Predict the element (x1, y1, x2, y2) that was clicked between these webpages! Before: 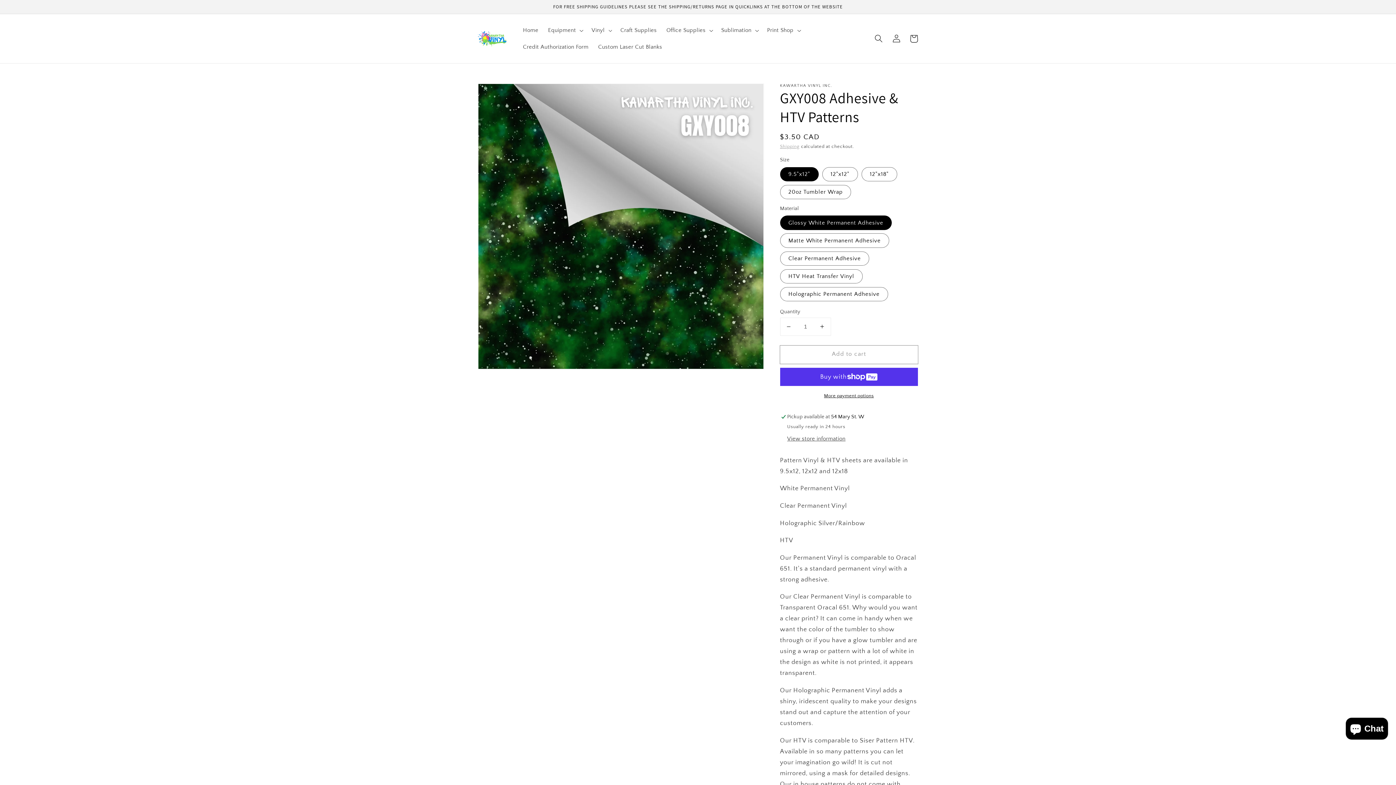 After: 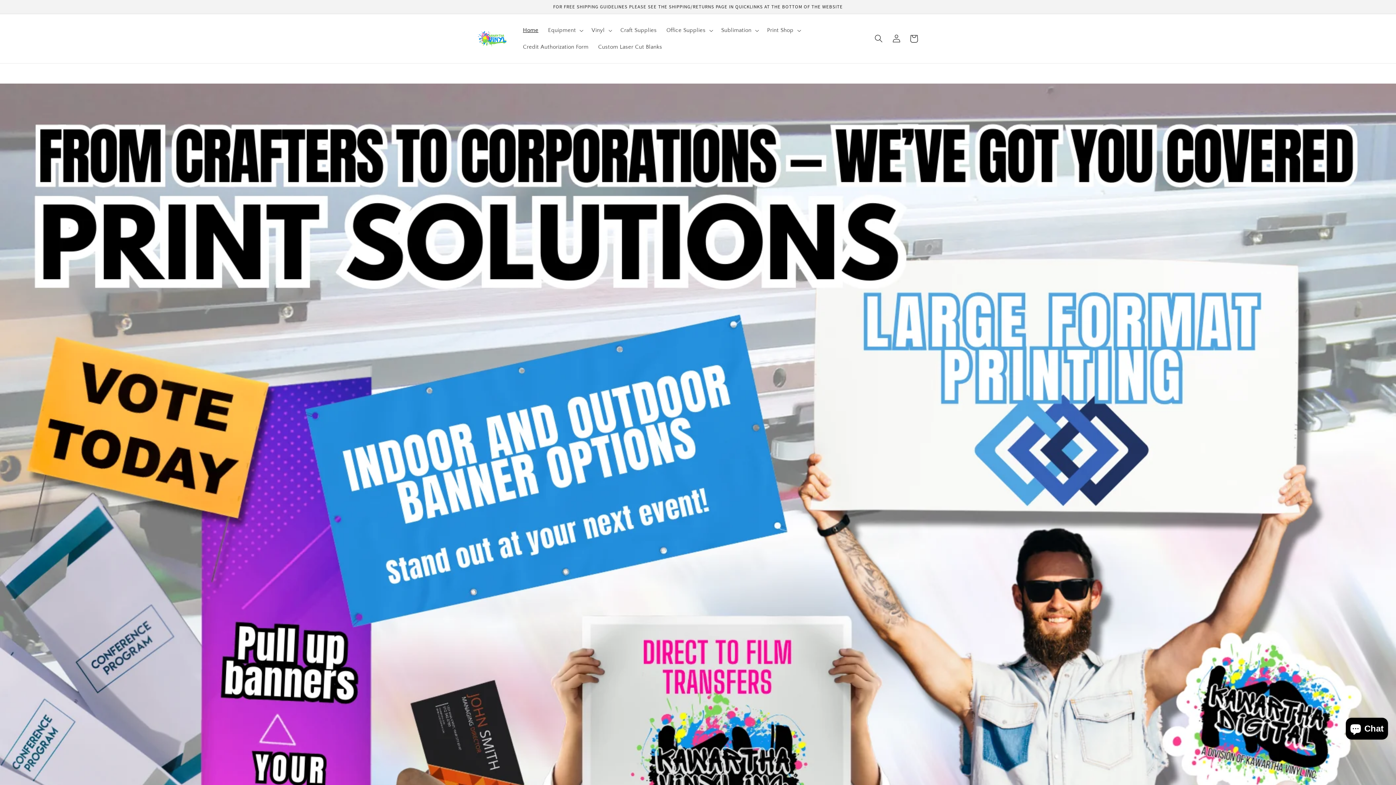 Action: label: Home bbox: (518, 22, 543, 38)